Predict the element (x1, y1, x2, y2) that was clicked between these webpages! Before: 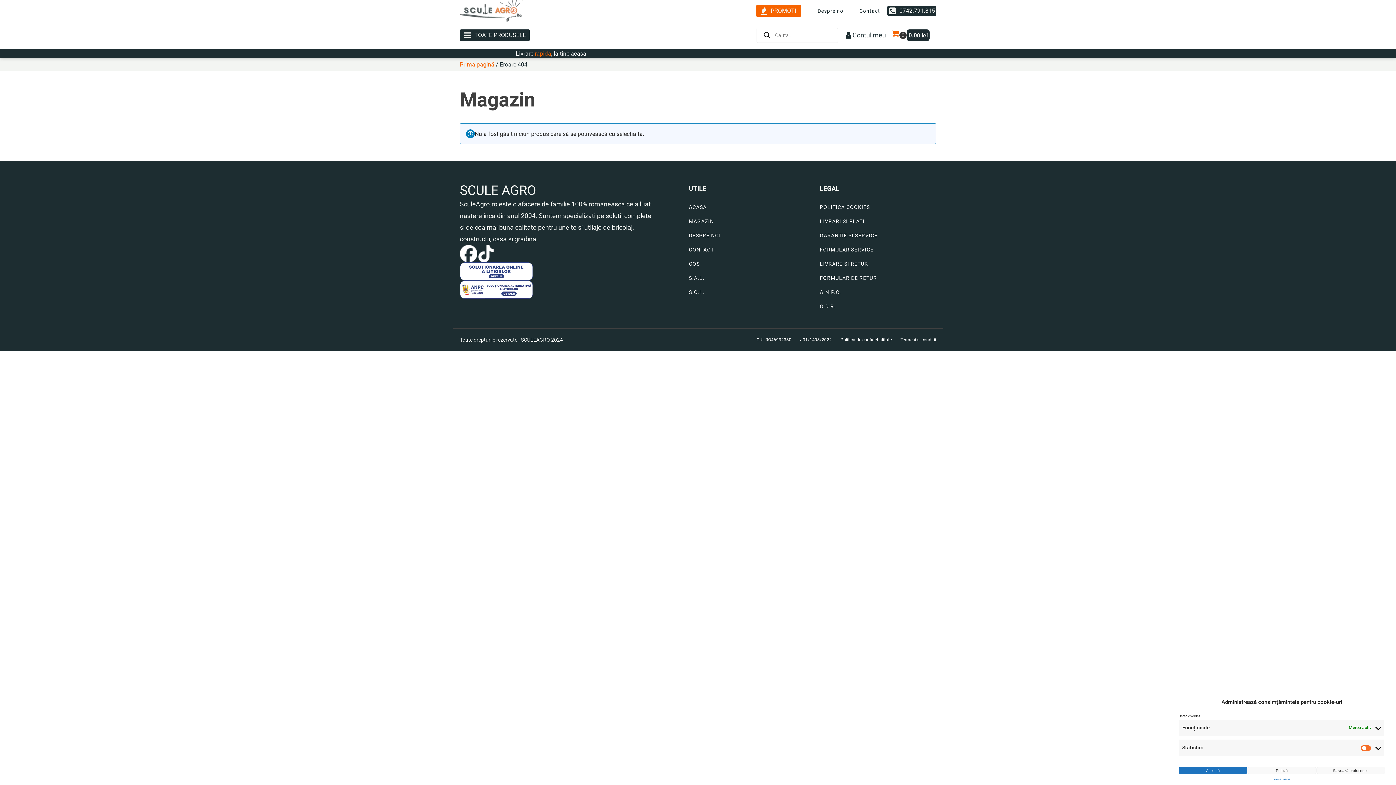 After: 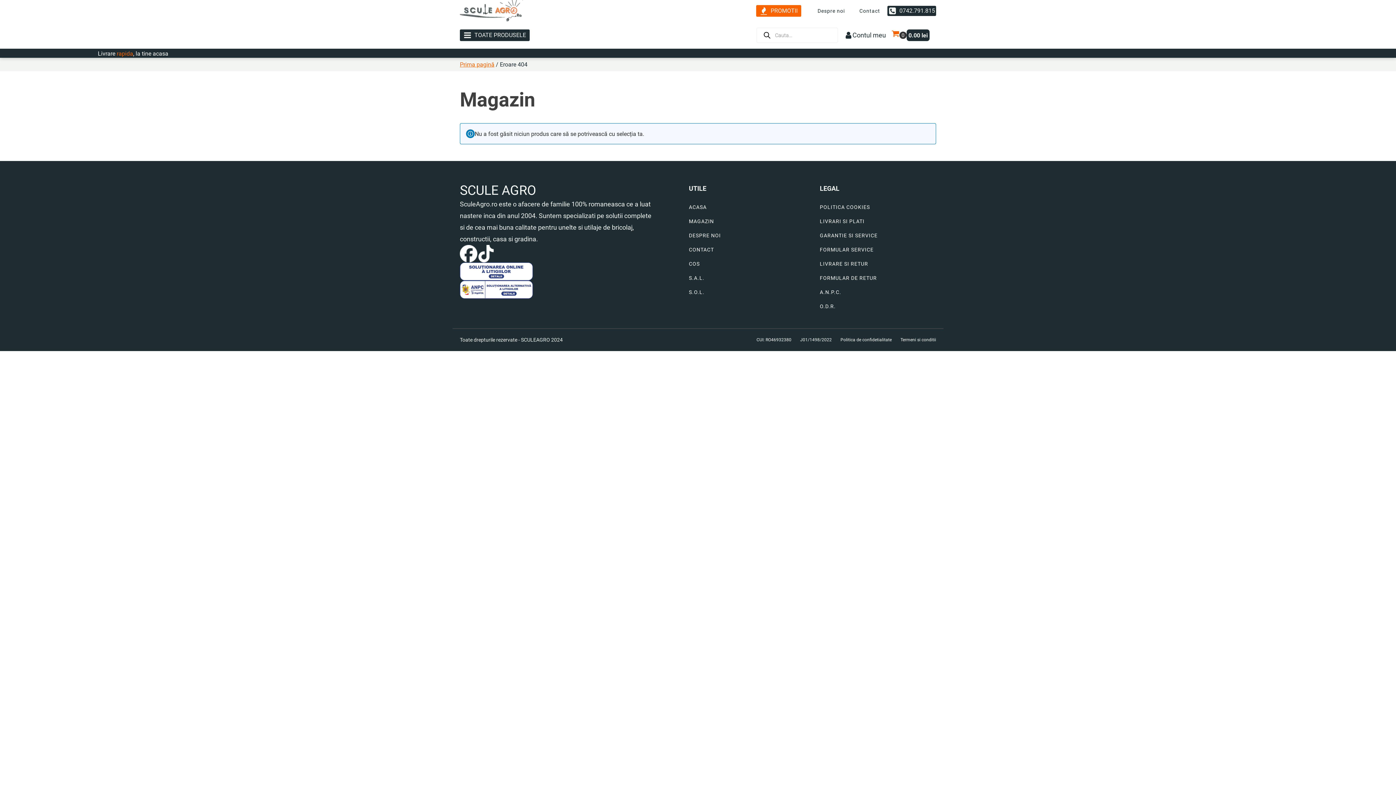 Action: label: Salvează preferințele bbox: (1316, 767, 1385, 774)